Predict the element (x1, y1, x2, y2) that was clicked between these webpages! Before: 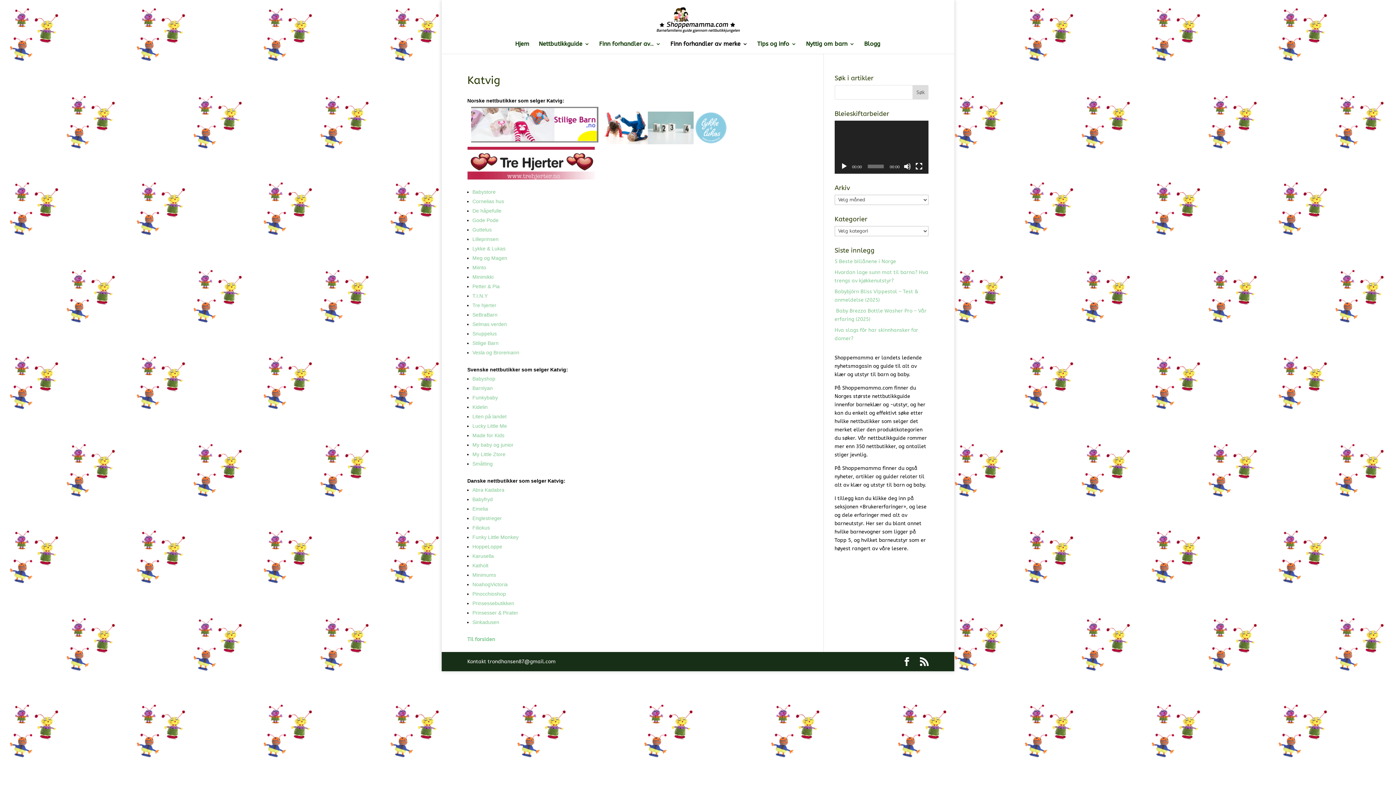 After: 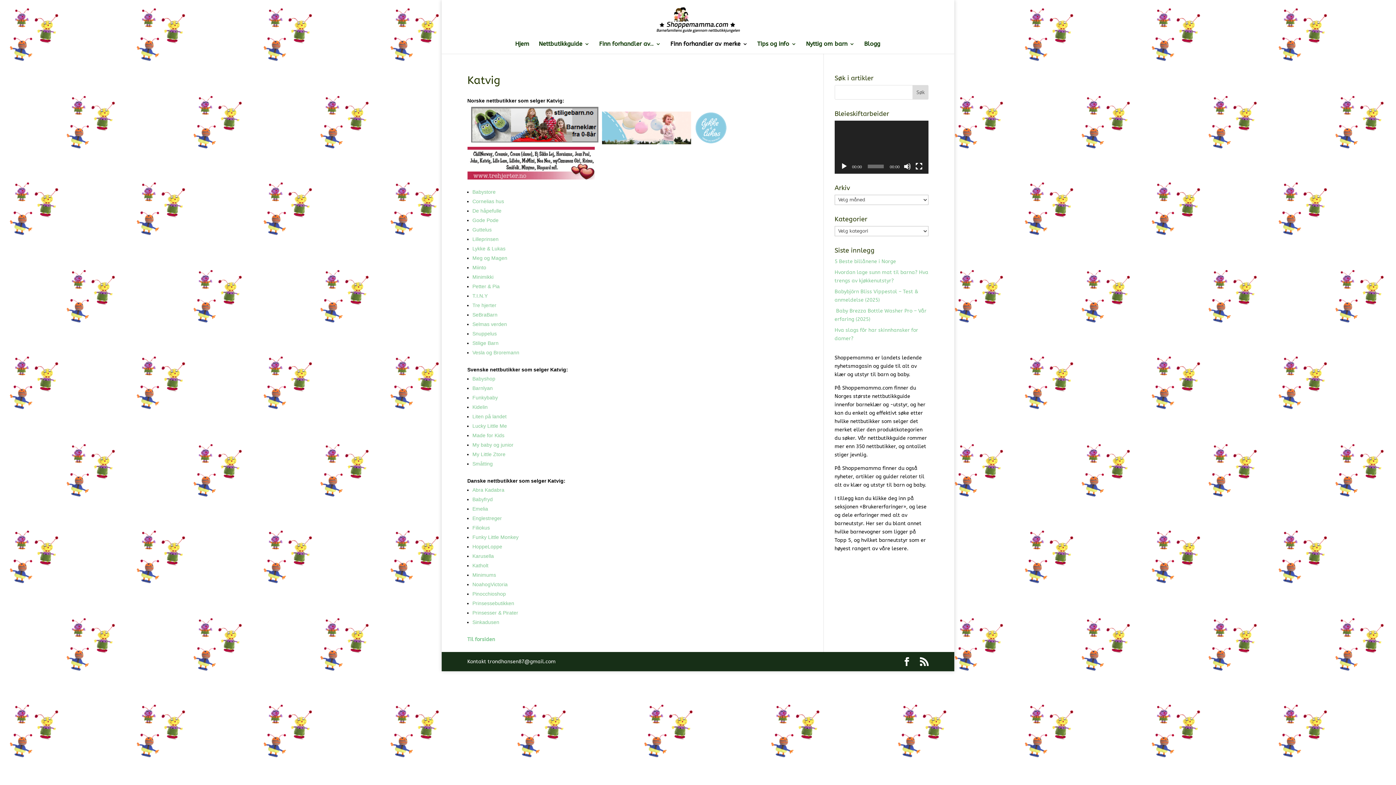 Action: bbox: (472, 349, 519, 355) label: Vesla og Broremann